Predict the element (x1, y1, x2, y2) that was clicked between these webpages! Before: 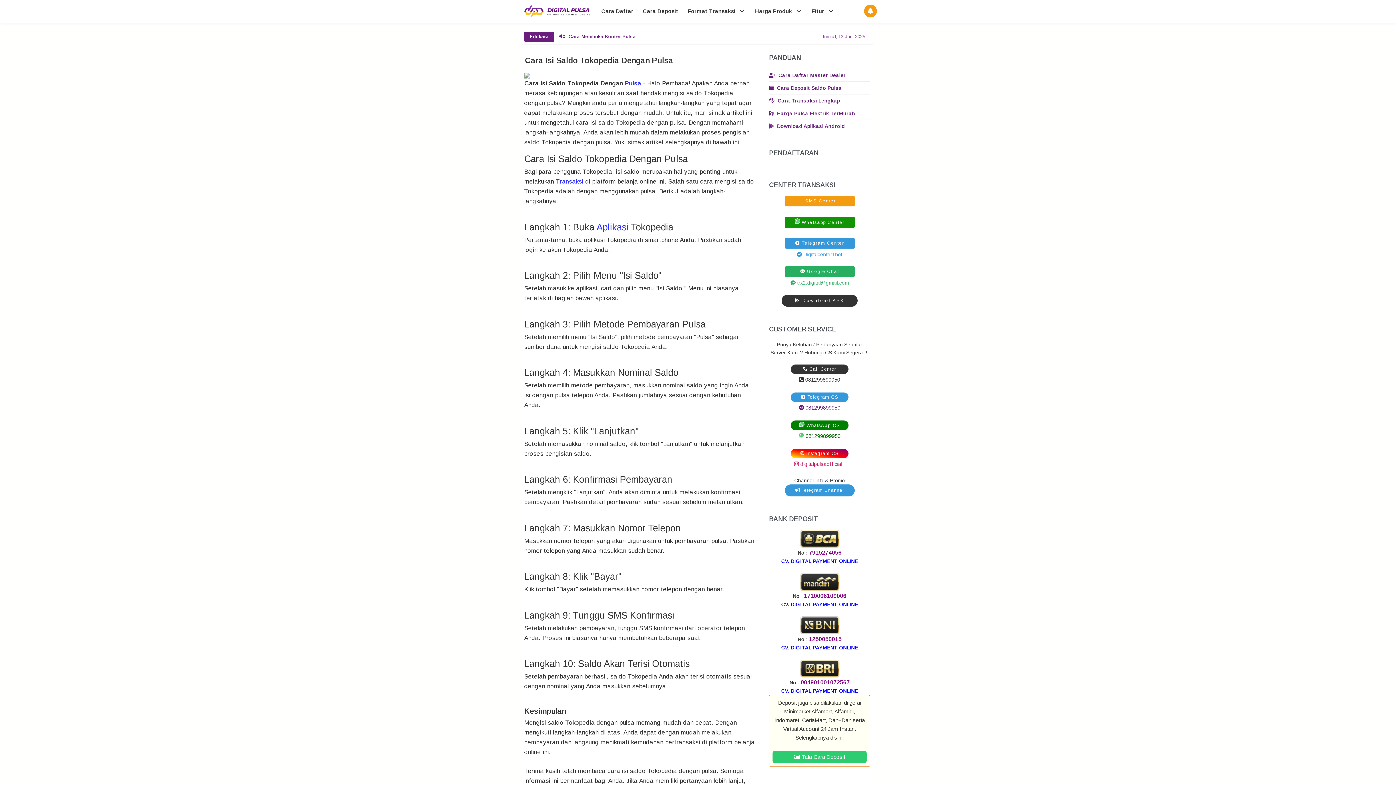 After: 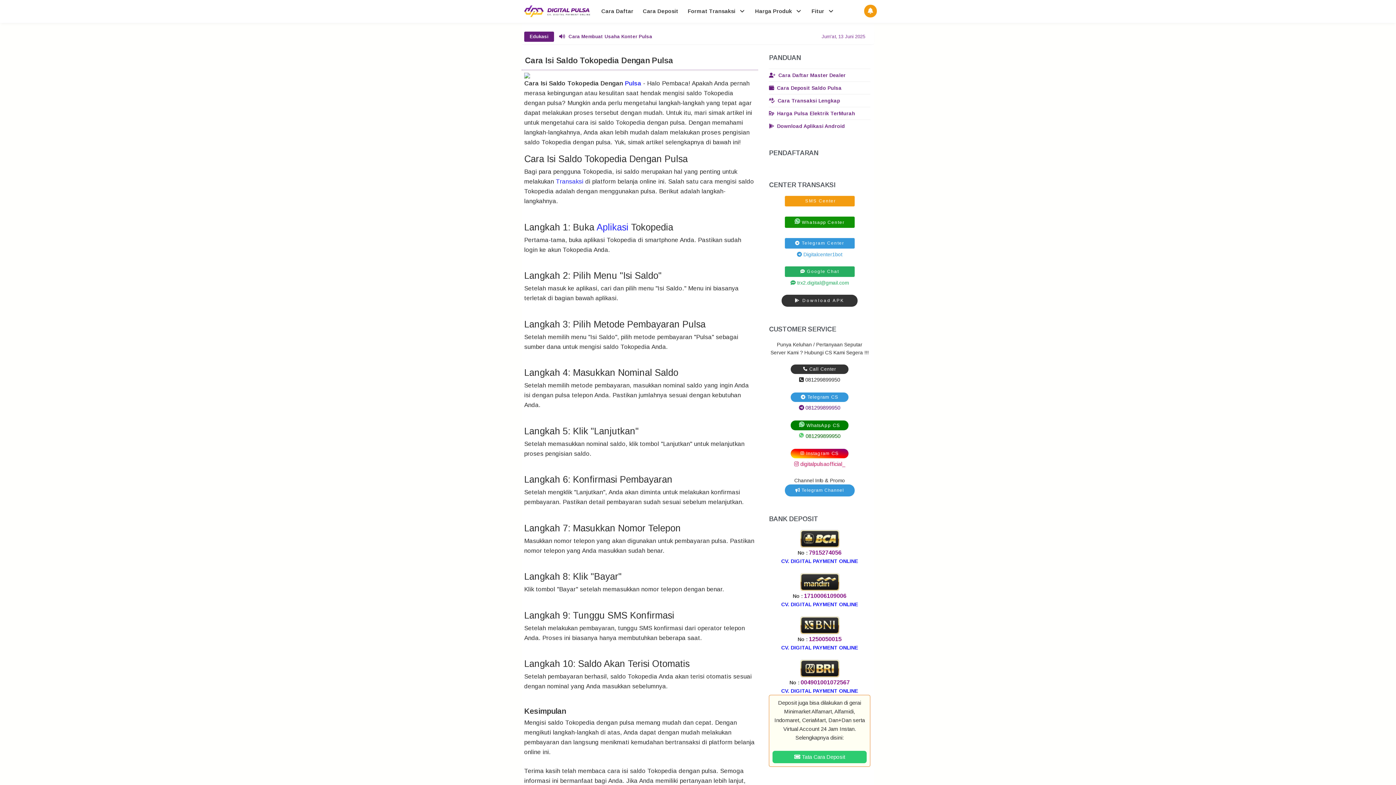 Action: bbox: (769, 484, 870, 496) label:  Telegram Channel